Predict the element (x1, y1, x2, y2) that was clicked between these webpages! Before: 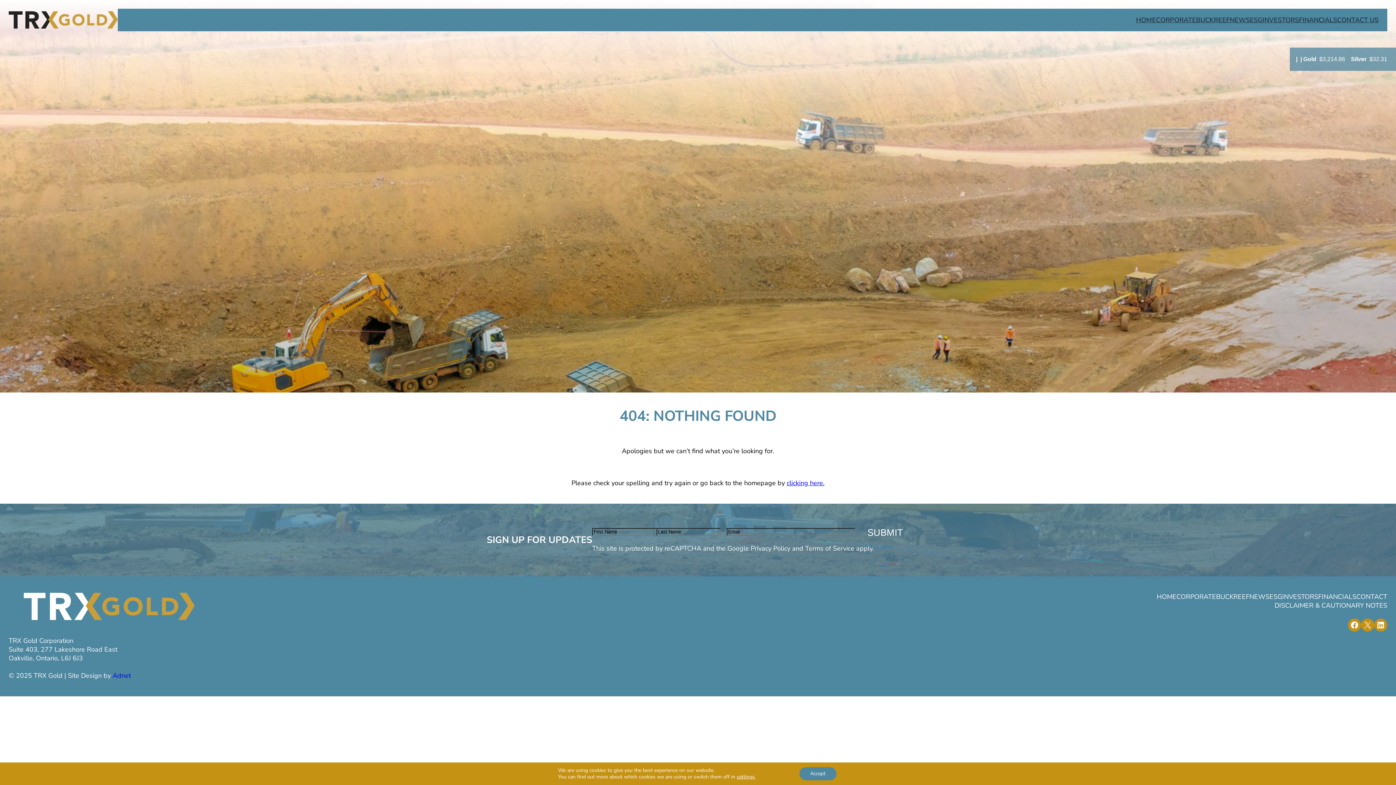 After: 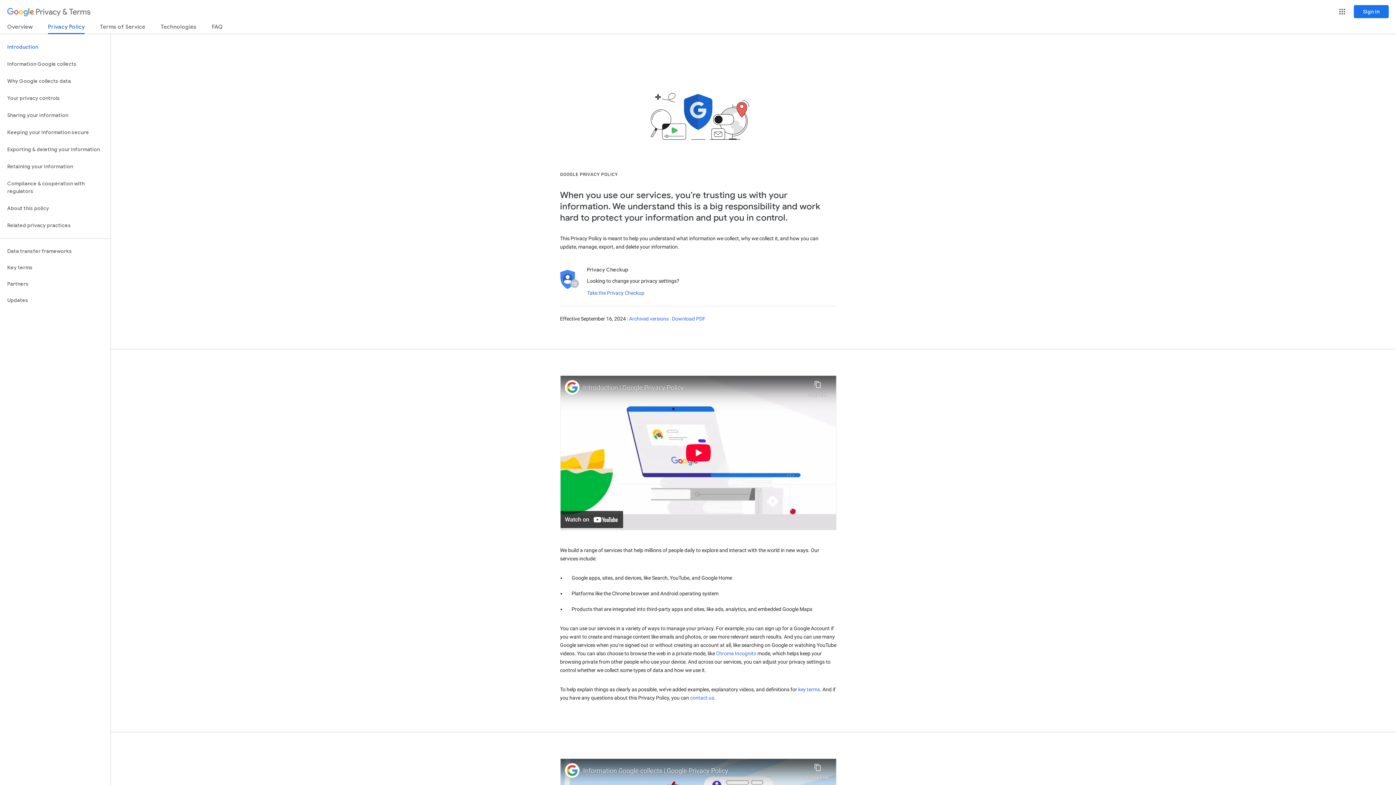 Action: label: Privacy Policy bbox: (750, 544, 790, 553)